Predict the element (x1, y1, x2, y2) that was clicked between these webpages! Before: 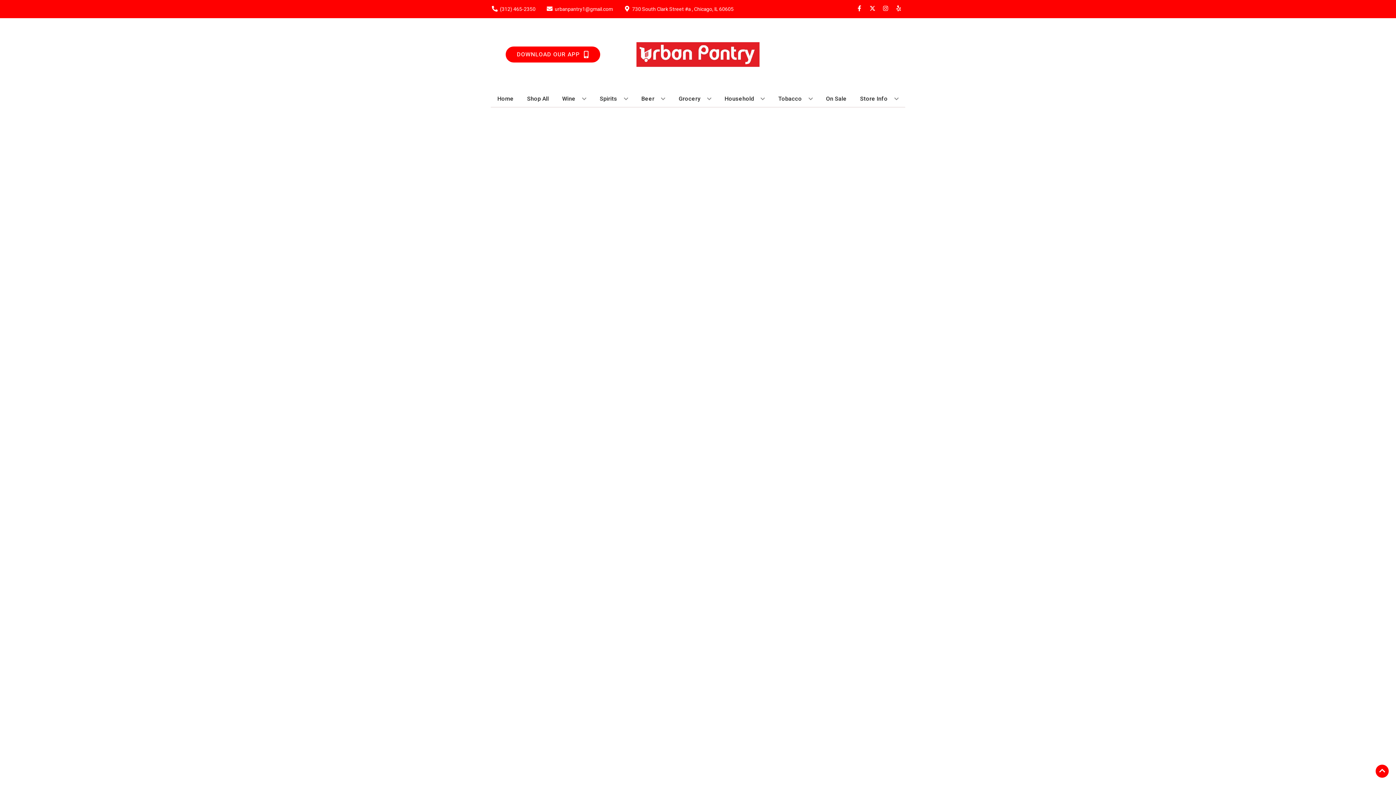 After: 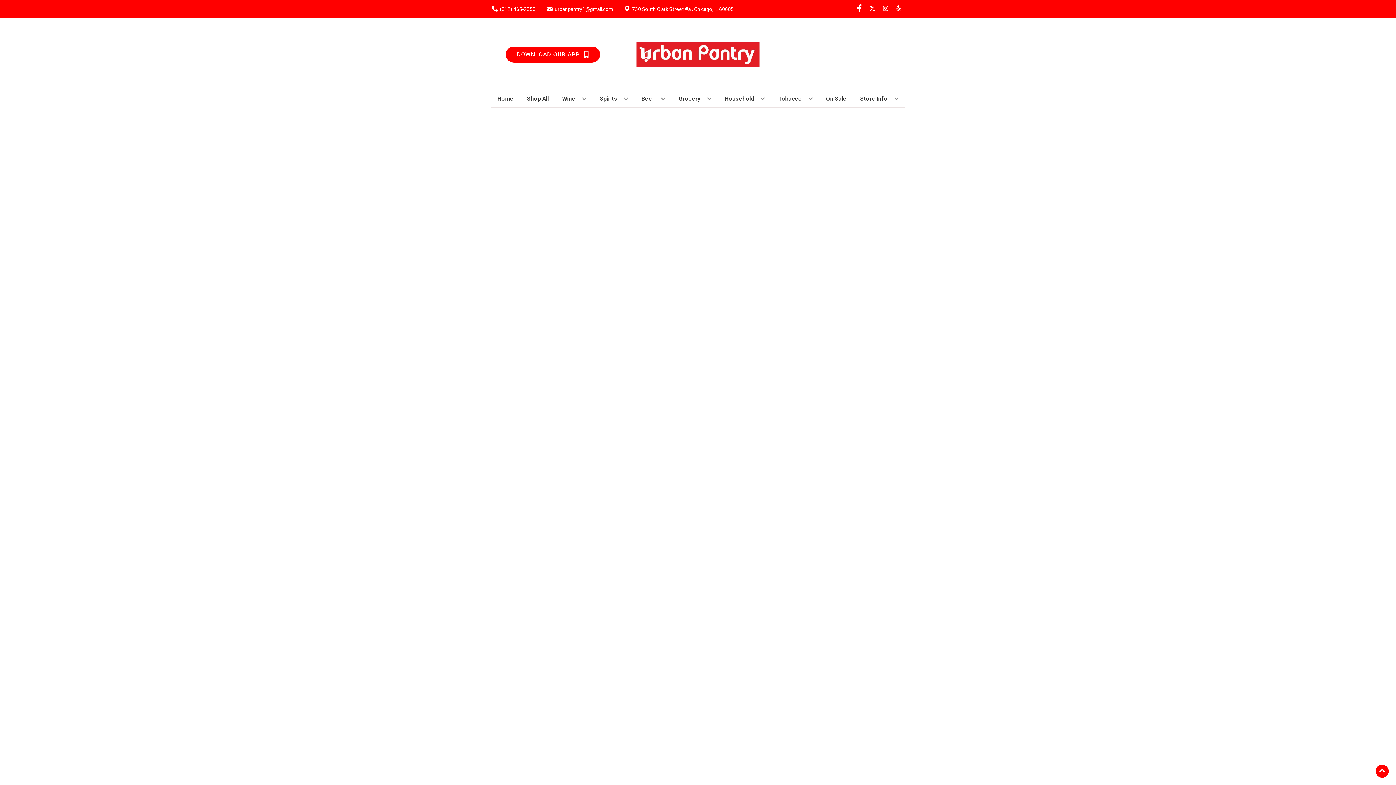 Action: label: Opens facebook in a new tab bbox: (853, 5, 866, 12)